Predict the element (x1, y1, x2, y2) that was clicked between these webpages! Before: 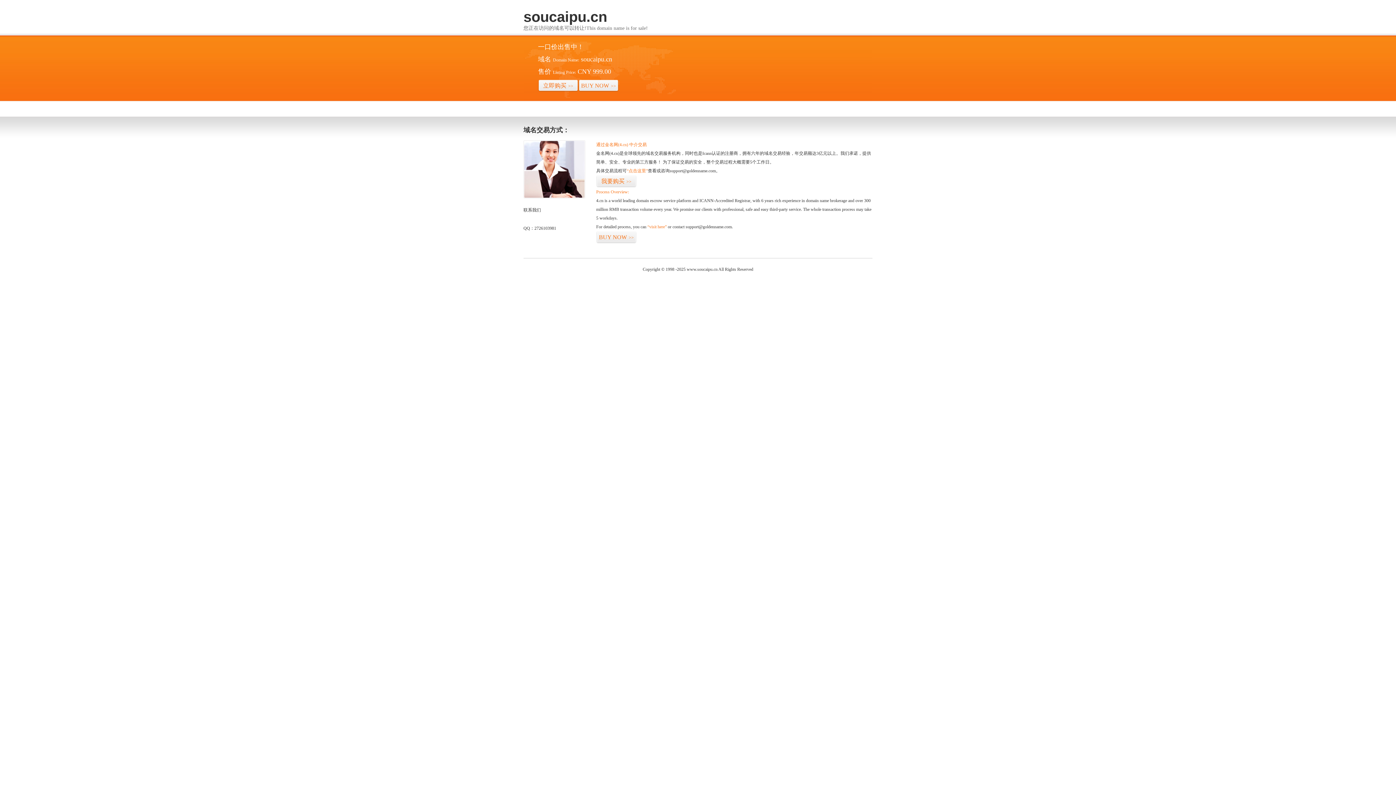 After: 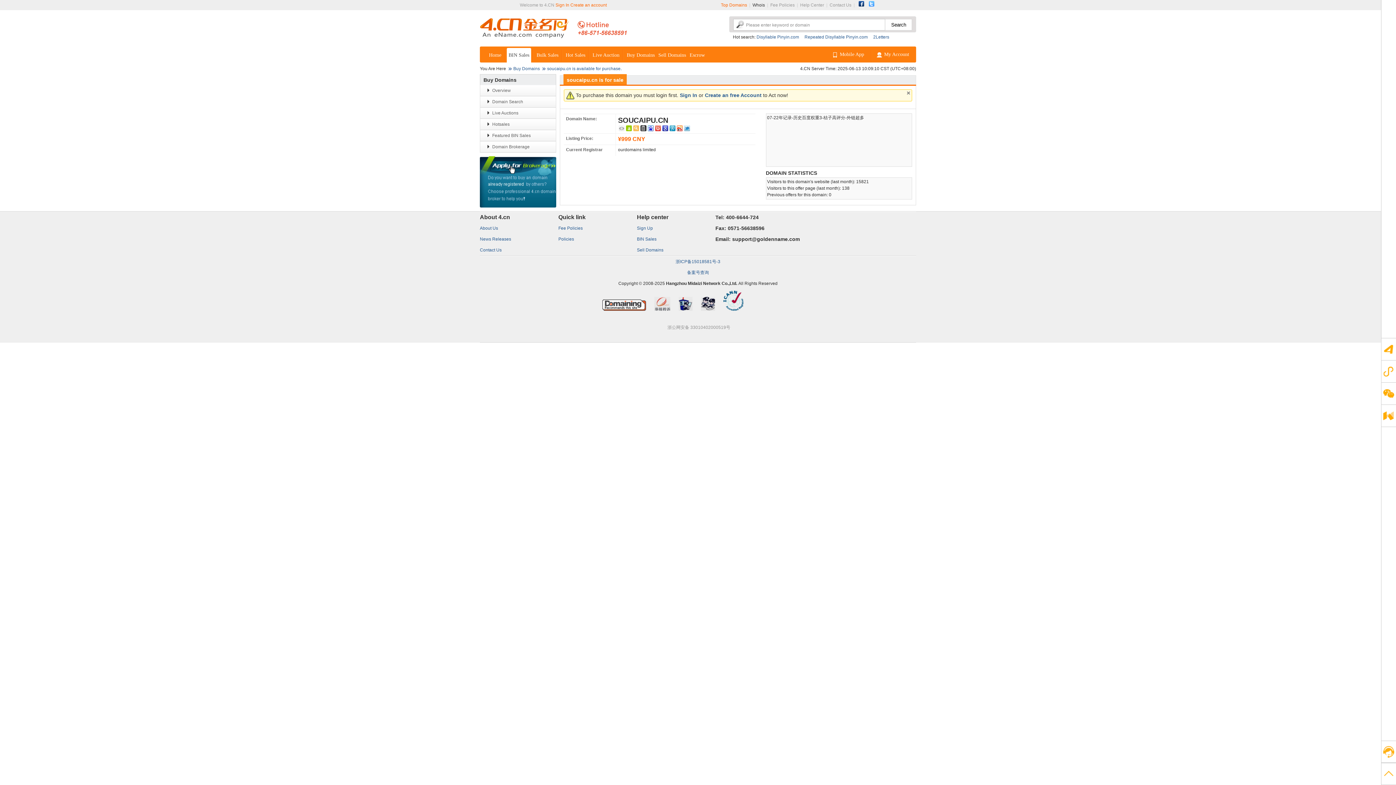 Action: bbox: (578, 79, 618, 92) label: BUY NOW>>